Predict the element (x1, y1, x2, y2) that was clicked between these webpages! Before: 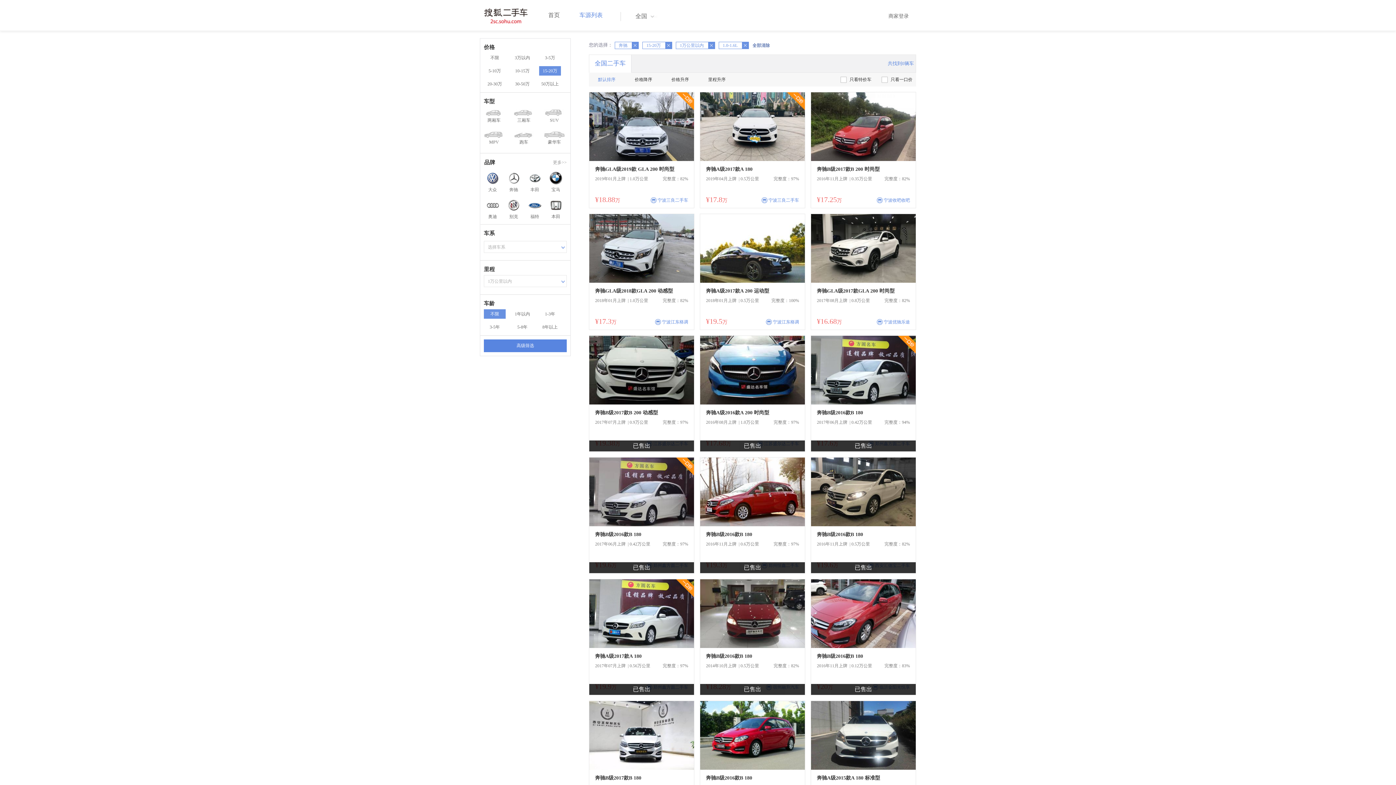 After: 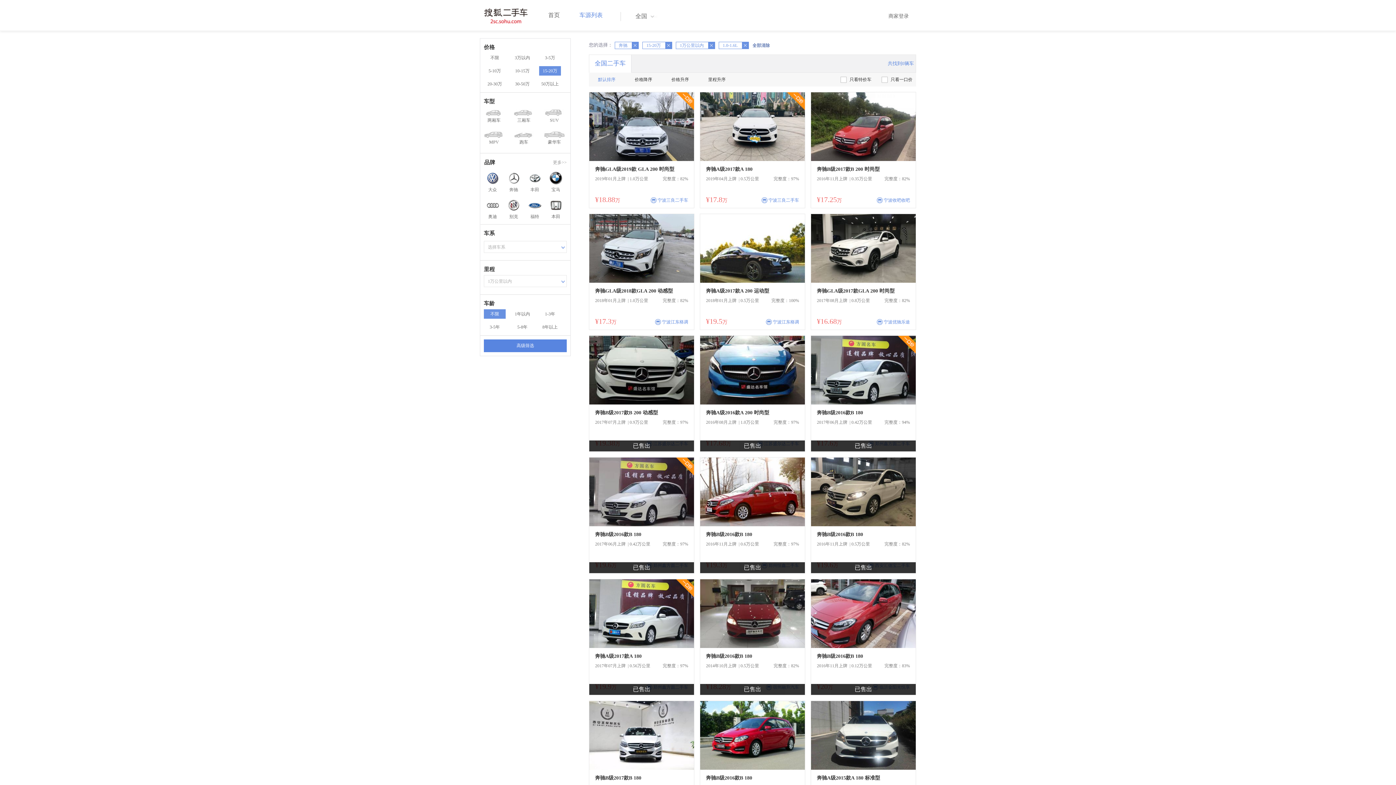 Action: bbox: (484, 309, 505, 318) label: 不限